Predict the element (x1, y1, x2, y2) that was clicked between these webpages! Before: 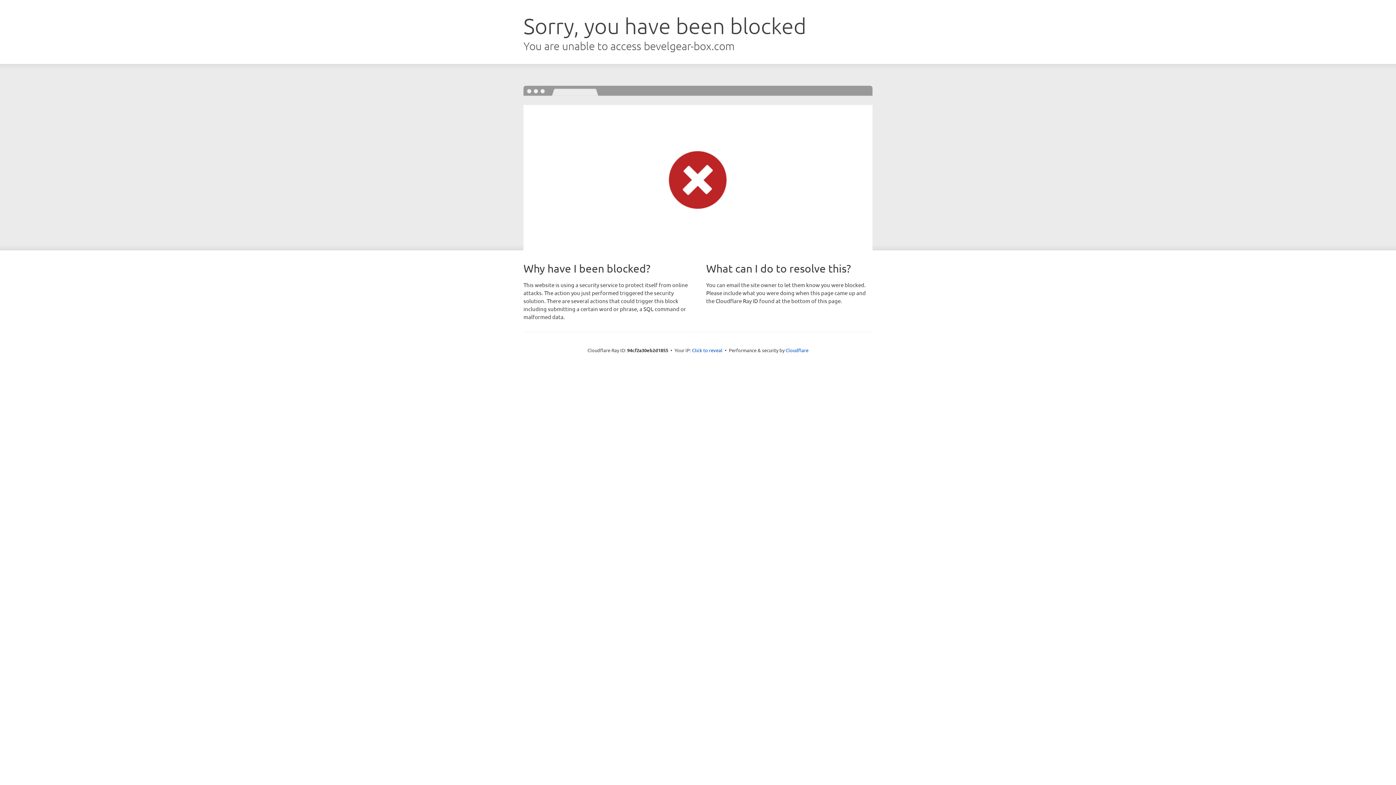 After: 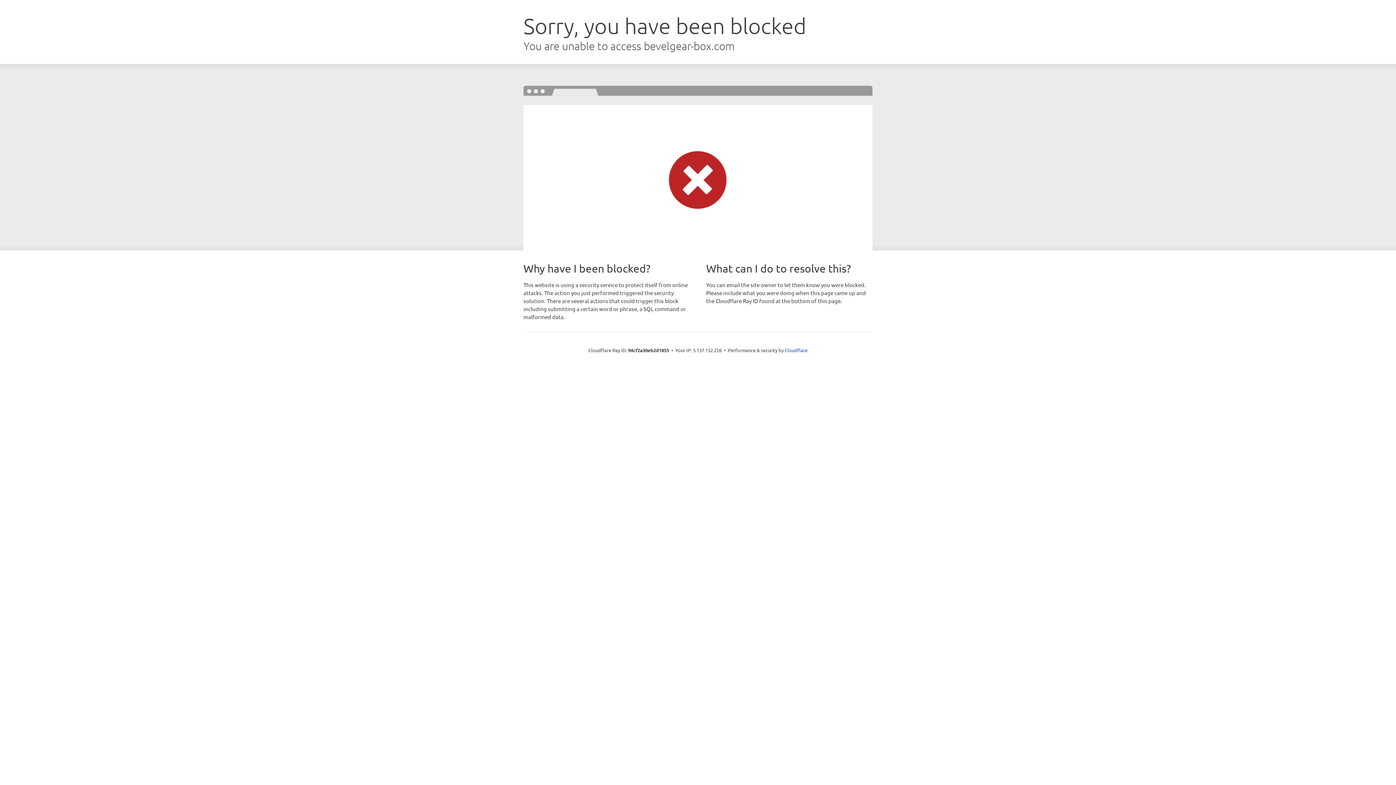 Action: bbox: (692, 346, 722, 353) label: Click to reveal